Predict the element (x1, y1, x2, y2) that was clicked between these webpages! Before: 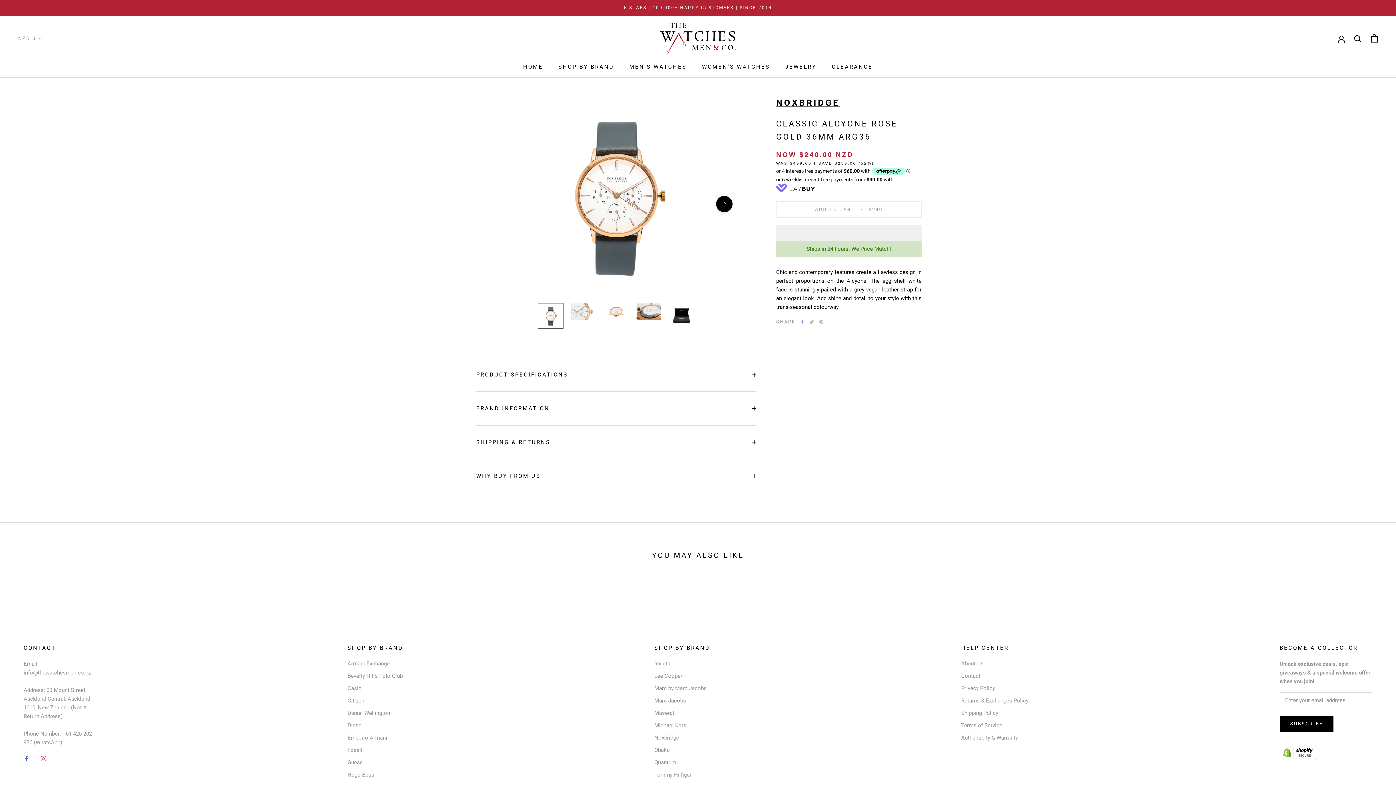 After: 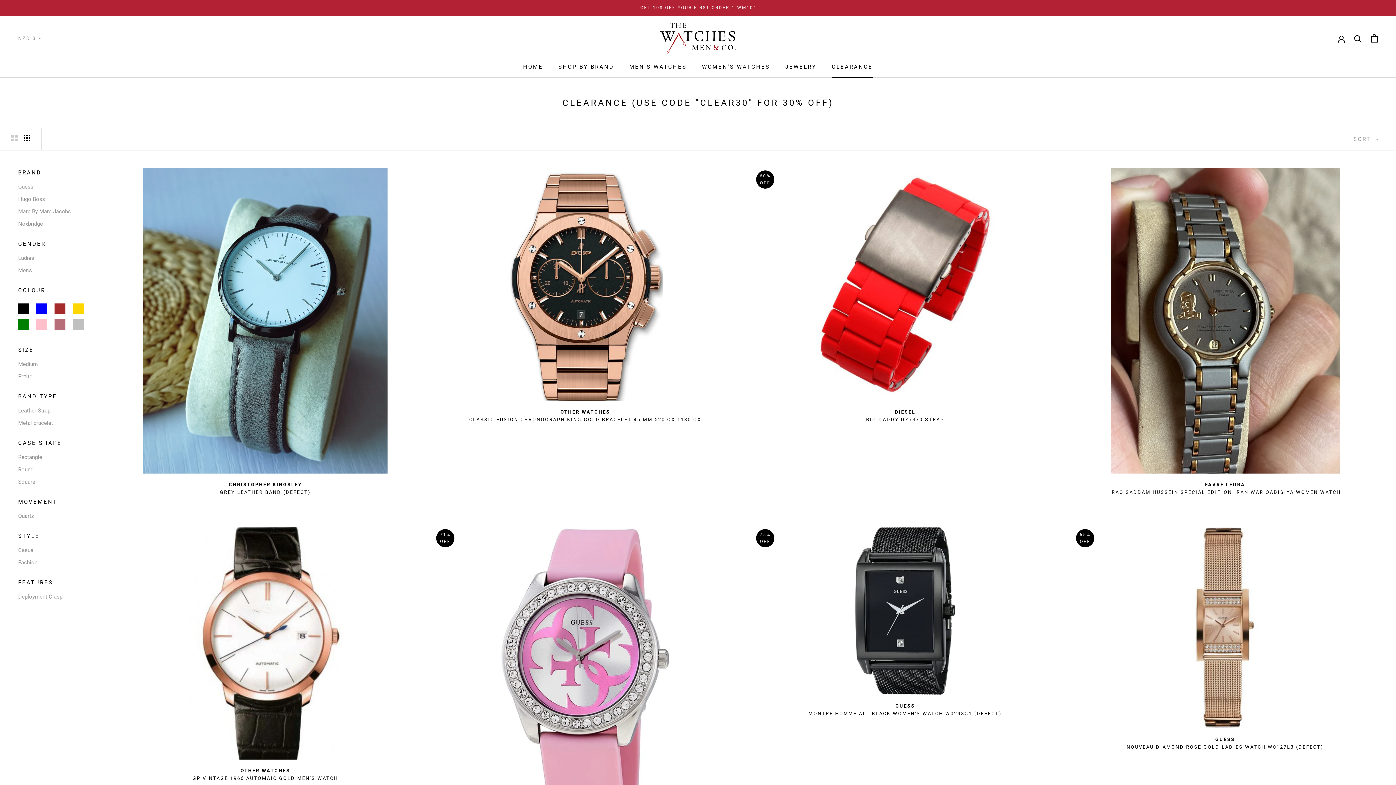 Action: label: CLEARANCE
CLEARANCE bbox: (832, 63, 873, 70)